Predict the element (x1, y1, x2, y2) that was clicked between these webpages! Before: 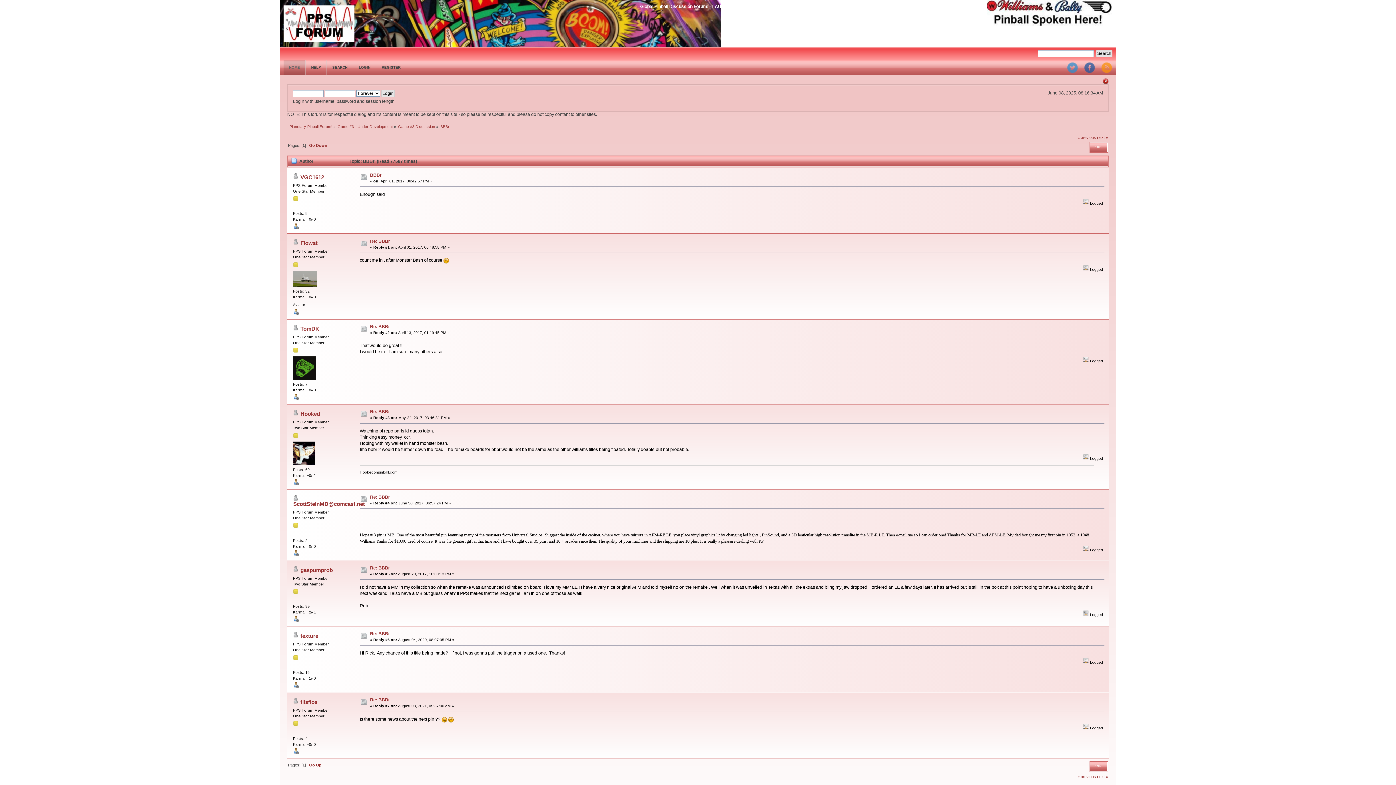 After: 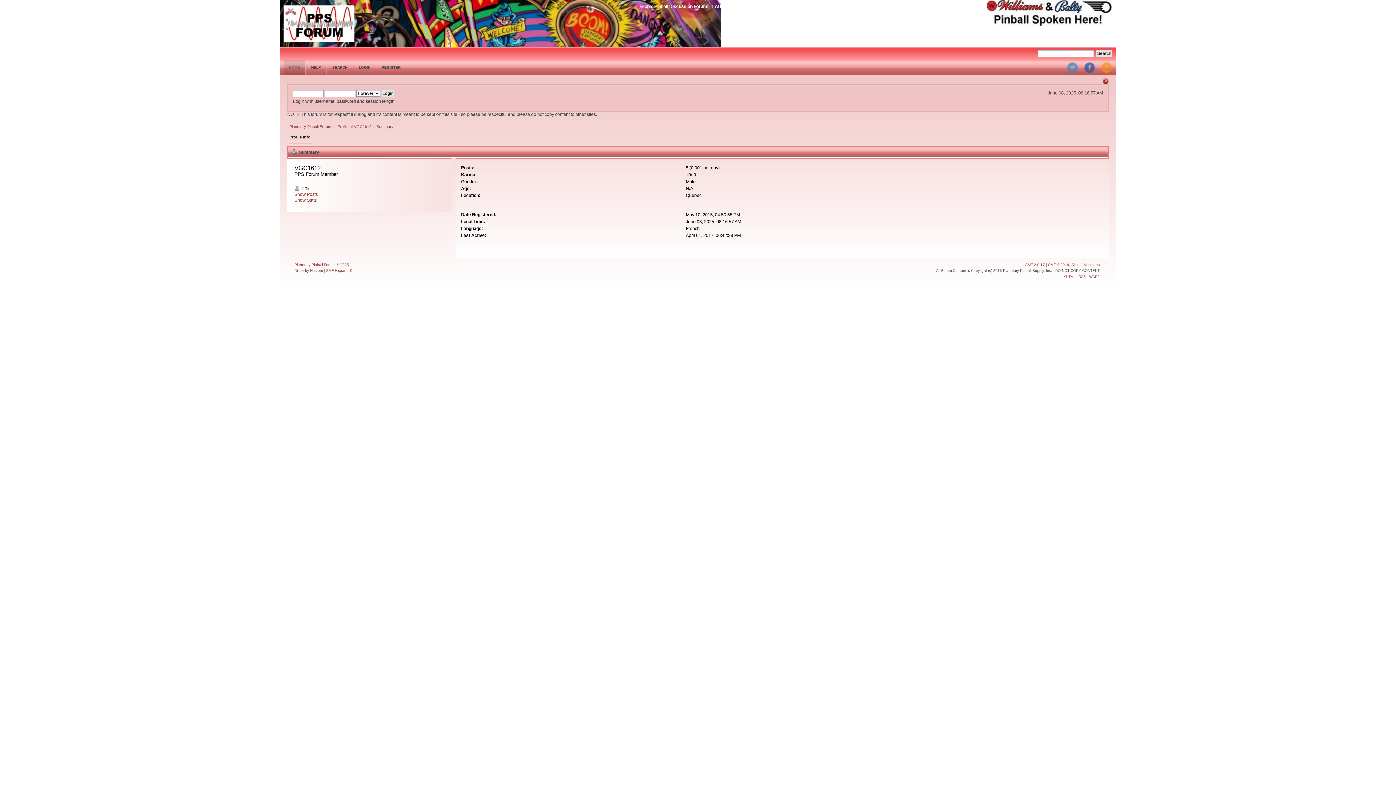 Action: bbox: (293, 225, 298, 230)